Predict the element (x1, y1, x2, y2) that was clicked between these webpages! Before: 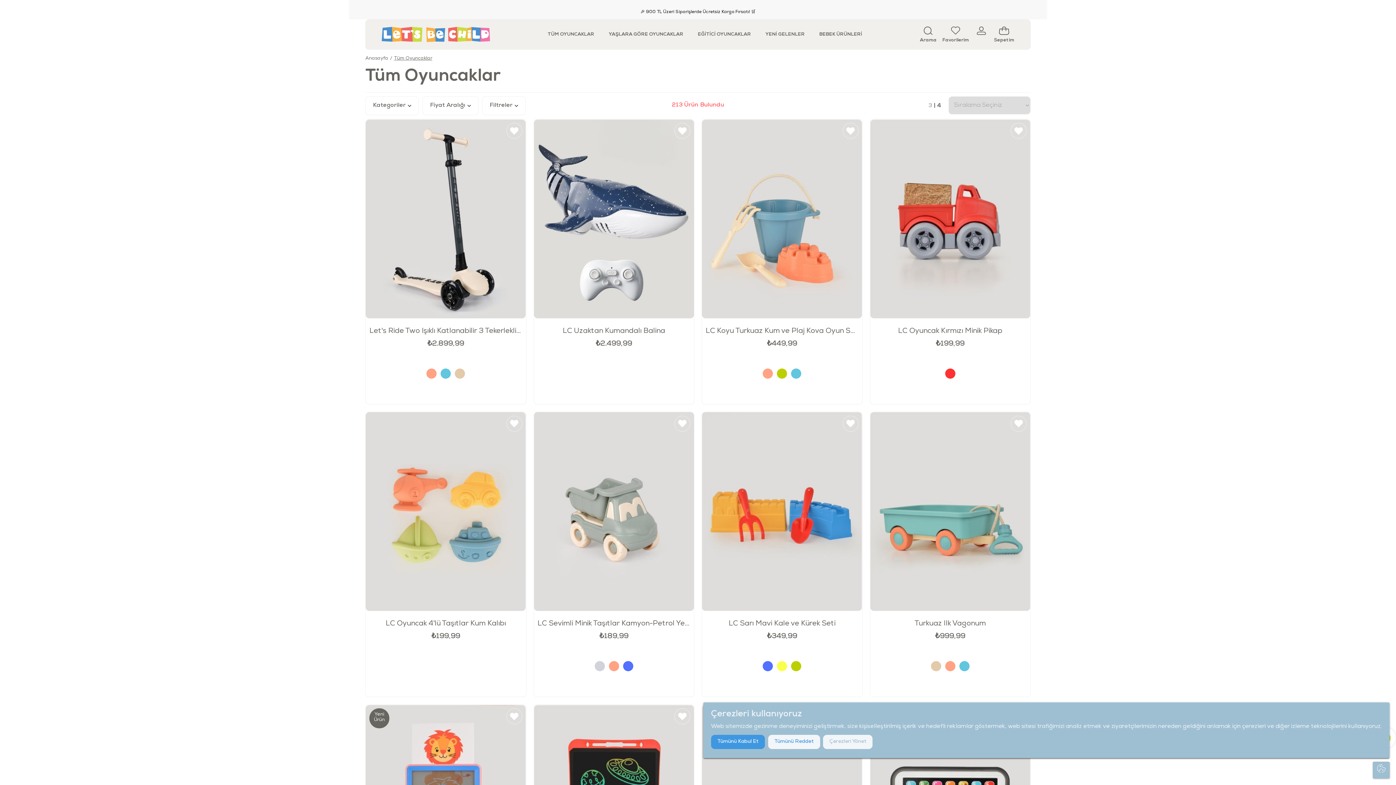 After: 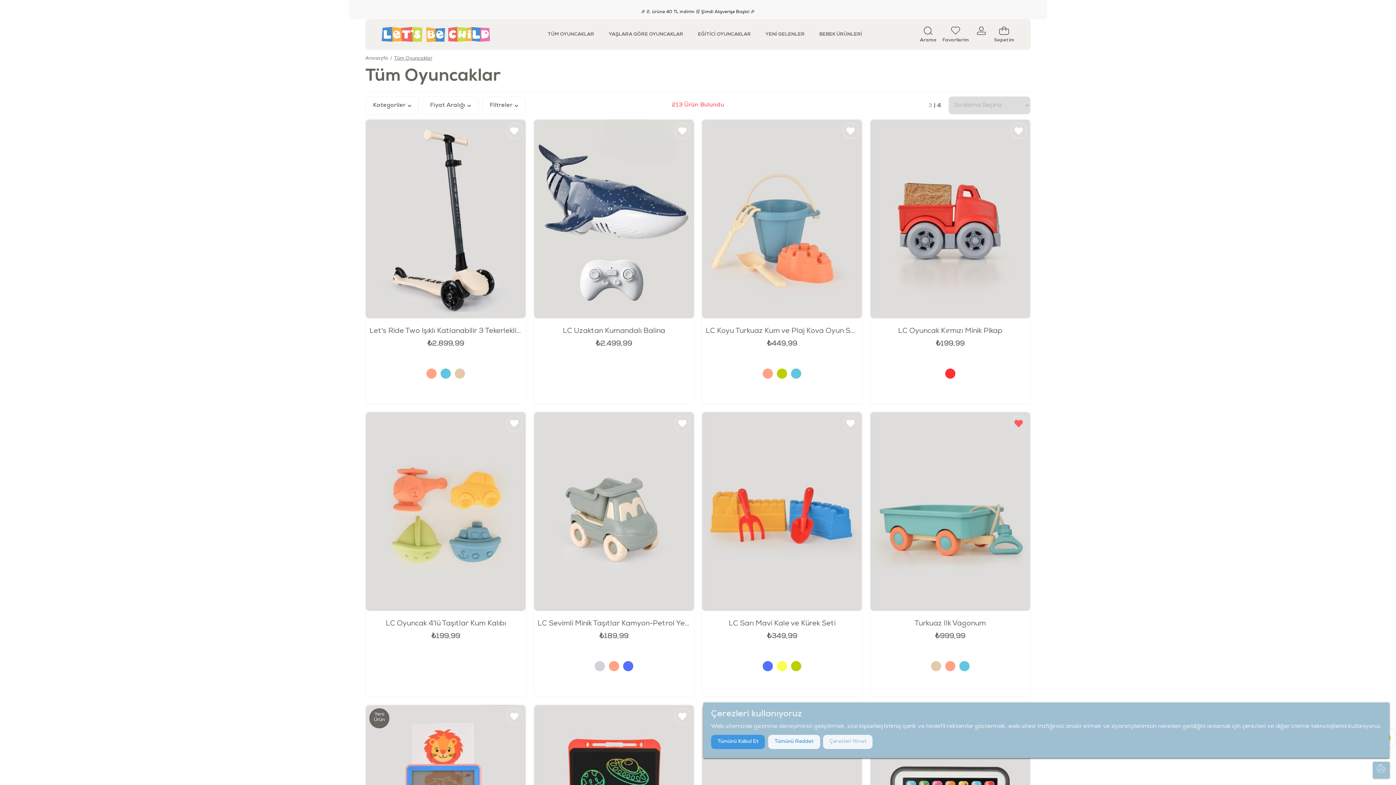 Action: label: Favorilere Ekle bbox: (1010, 415, 1026, 431)